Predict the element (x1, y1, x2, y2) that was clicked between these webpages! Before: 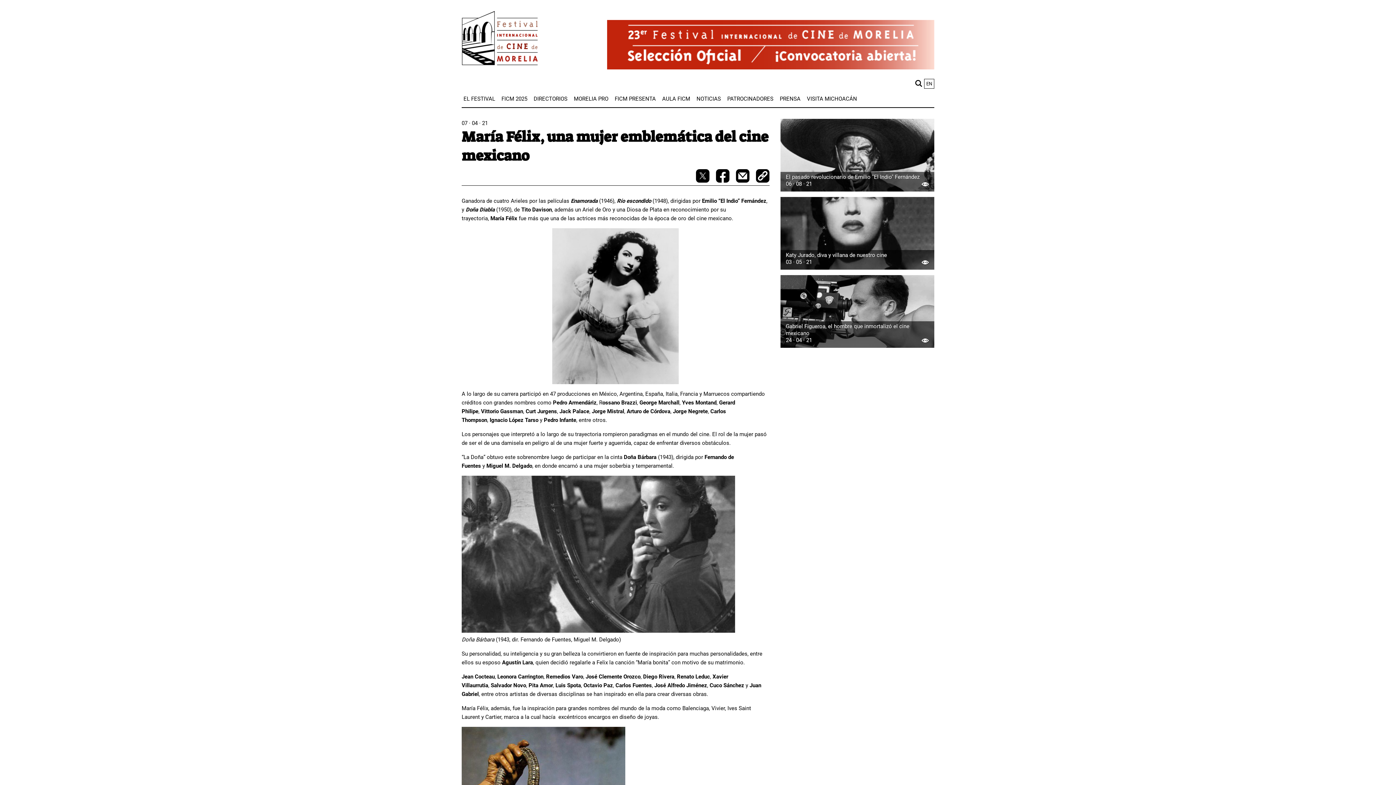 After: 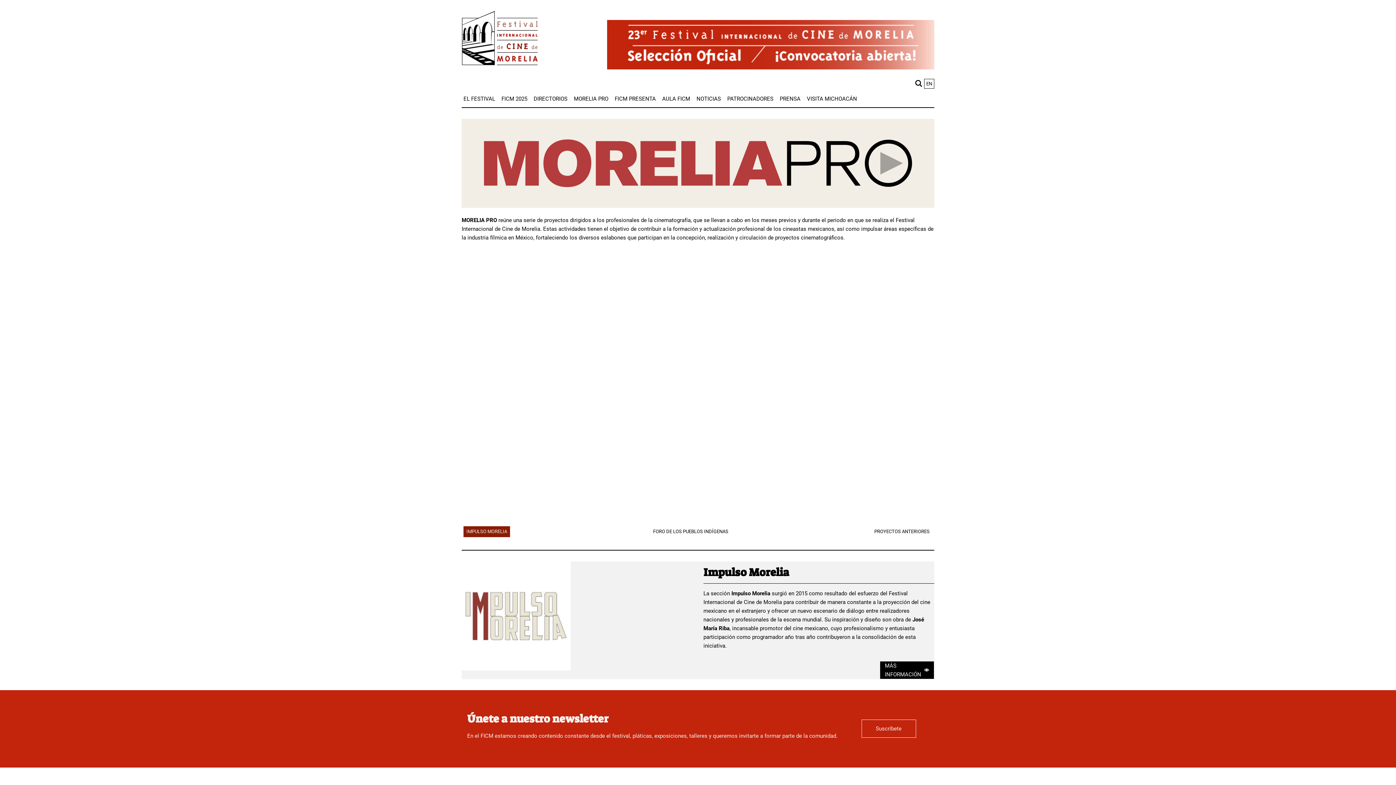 Action: bbox: (572, 94, 610, 103) label: MORELIA PRO